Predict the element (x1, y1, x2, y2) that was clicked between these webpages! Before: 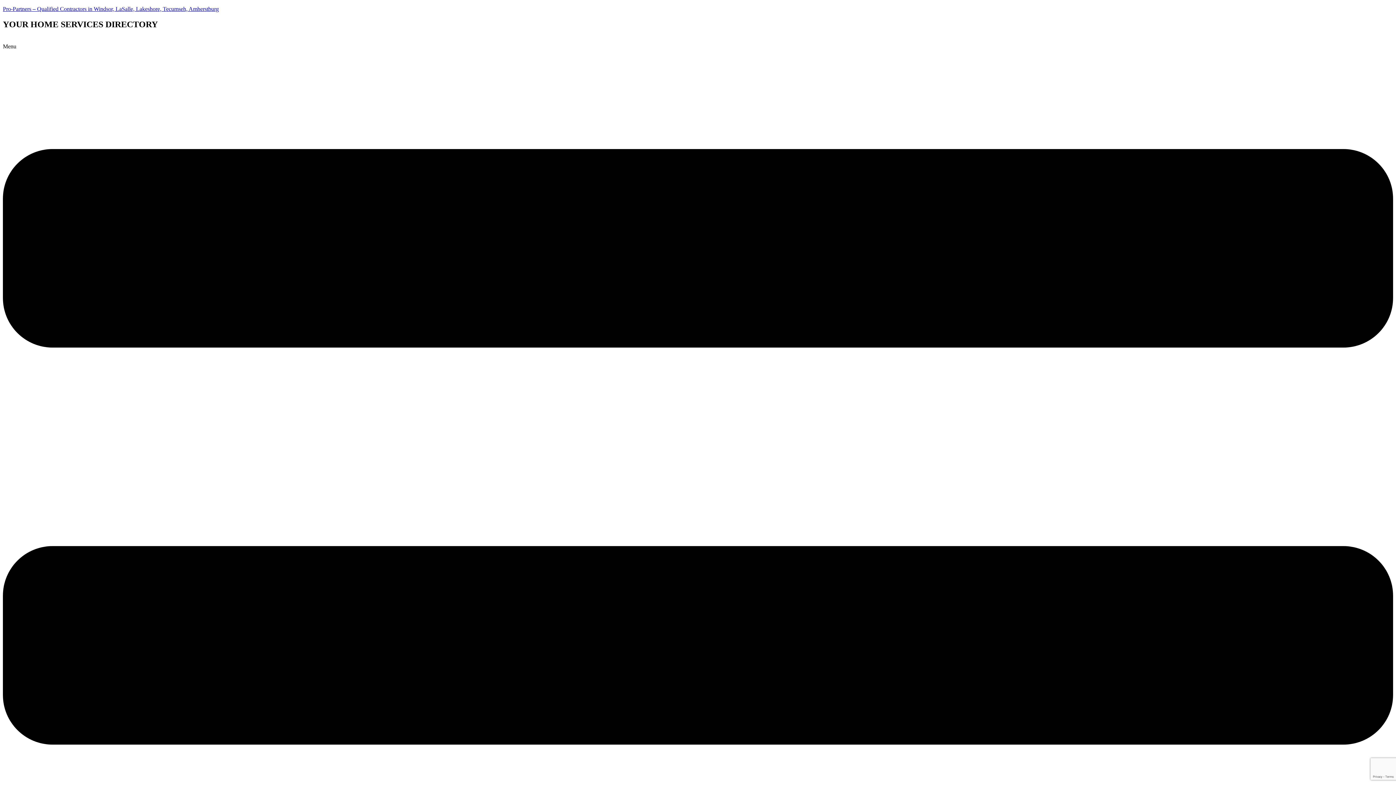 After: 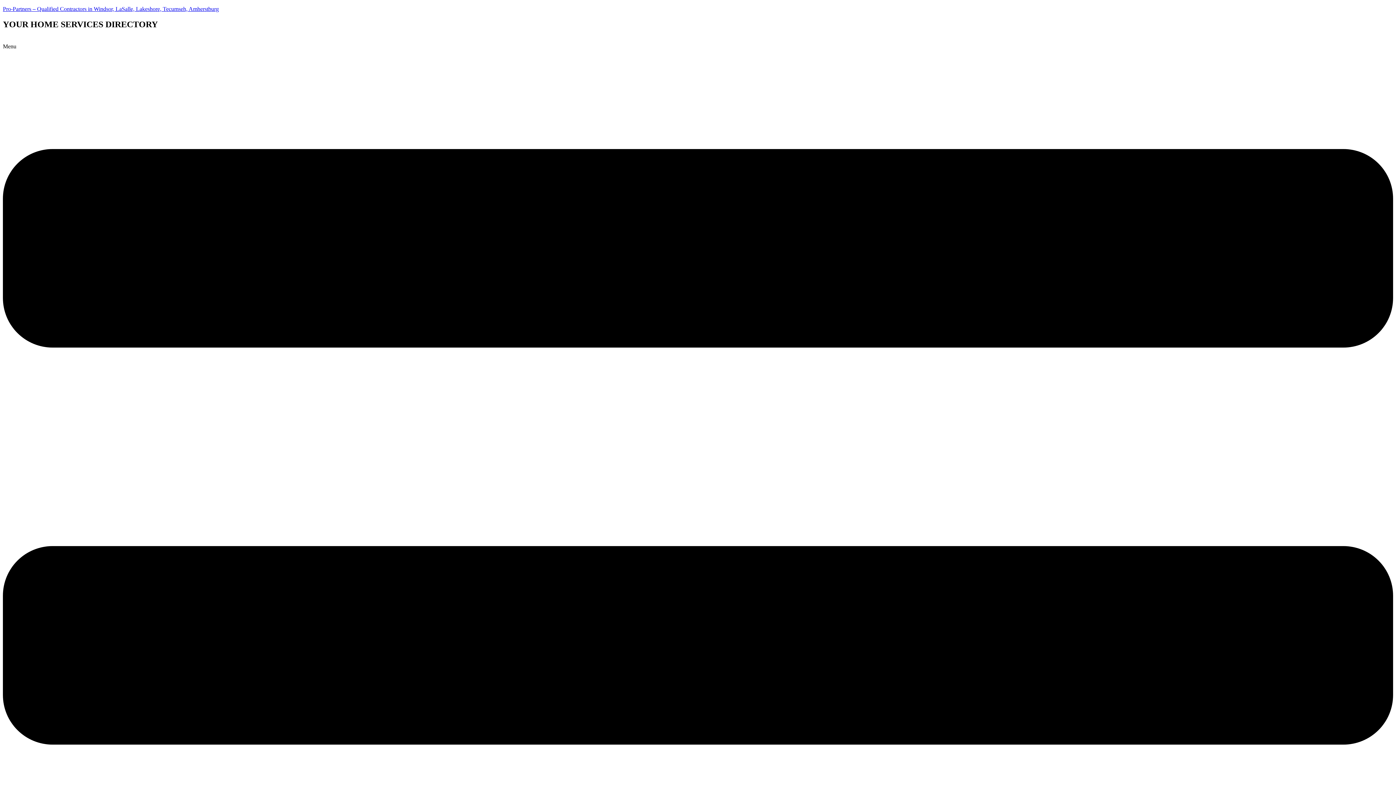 Action: bbox: (2, 5, 218, 12) label: Pro-Partners – Qualified Contractors in Windsor, LaSalle, Lakeshore, Tecumseh, Amherstburg